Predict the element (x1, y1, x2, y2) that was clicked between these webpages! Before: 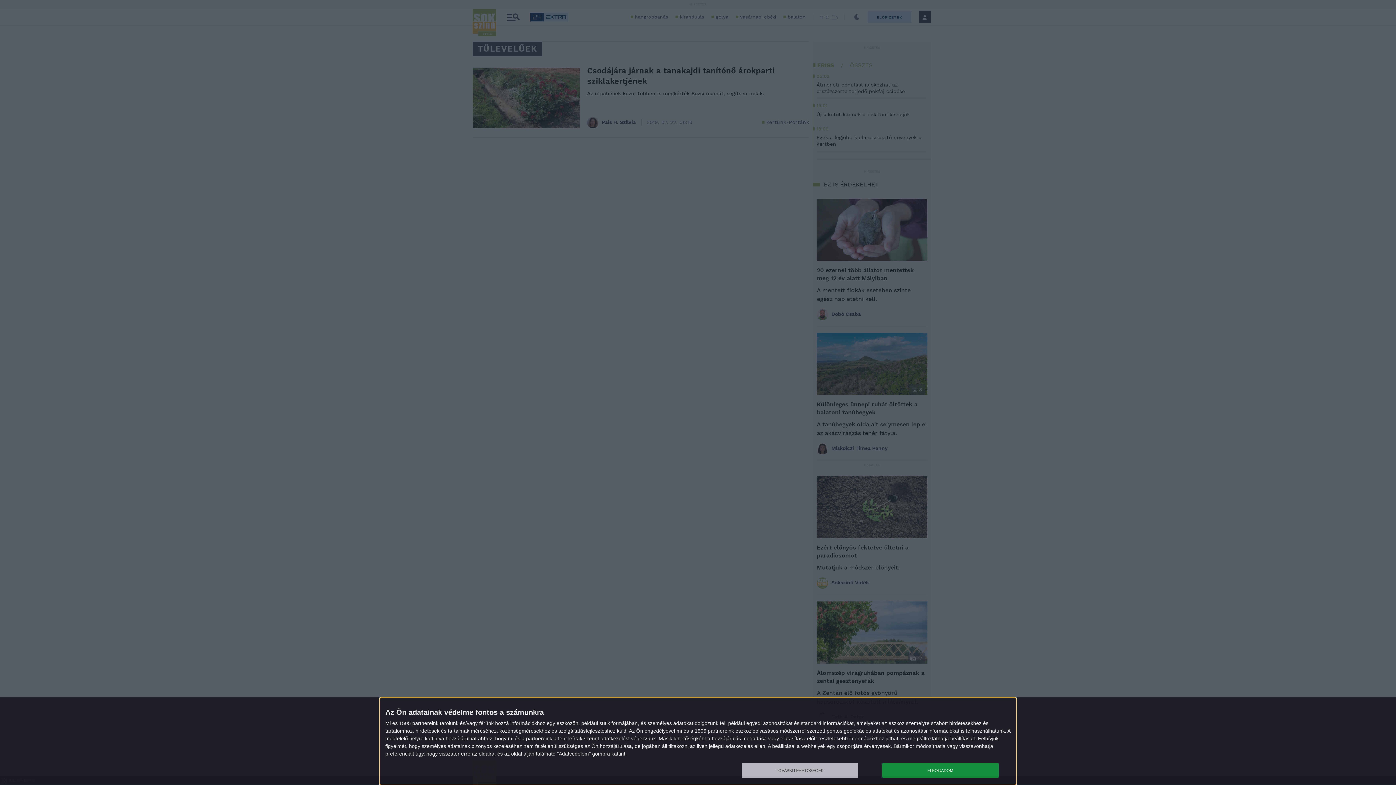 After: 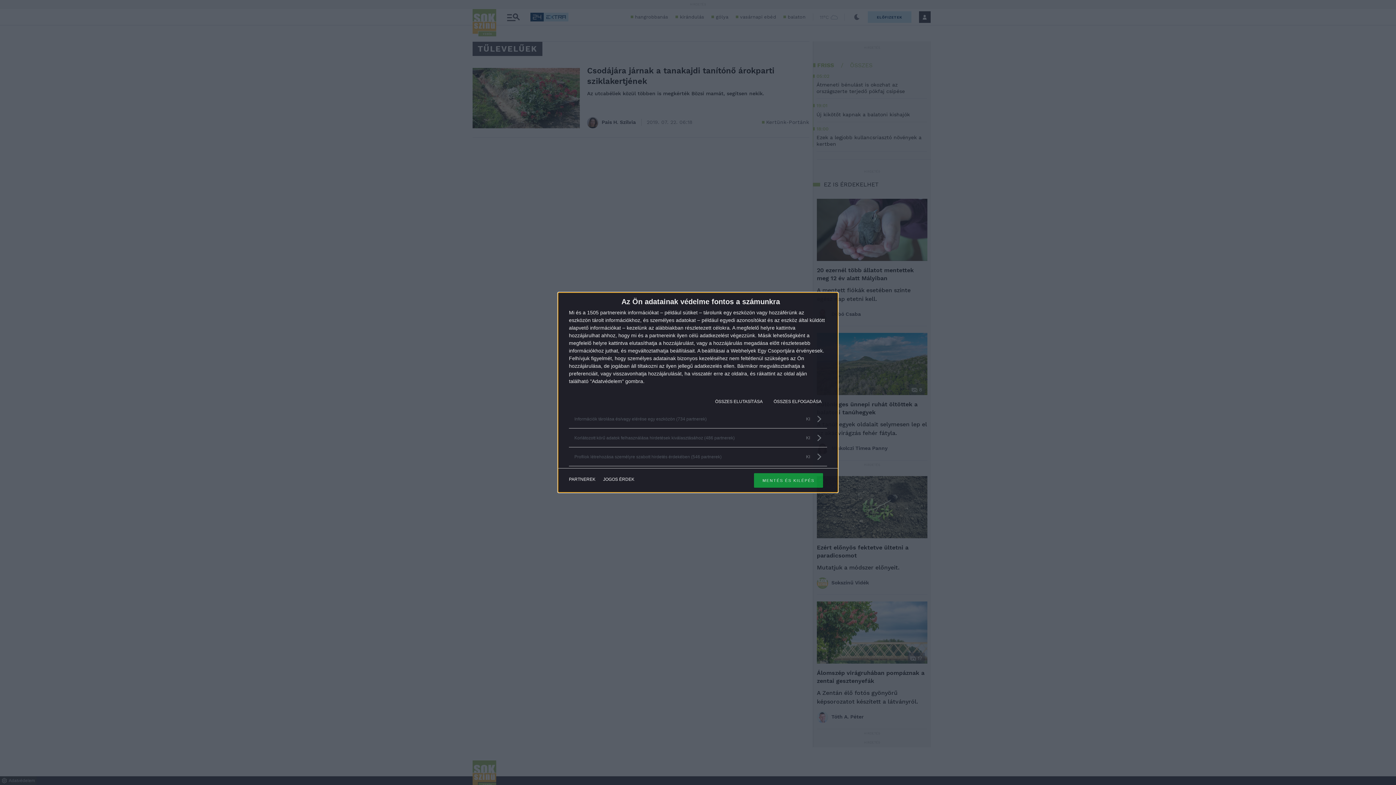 Action: label: TOVÁBBI LEHETŐSÉGEK bbox: (741, 763, 858, 778)